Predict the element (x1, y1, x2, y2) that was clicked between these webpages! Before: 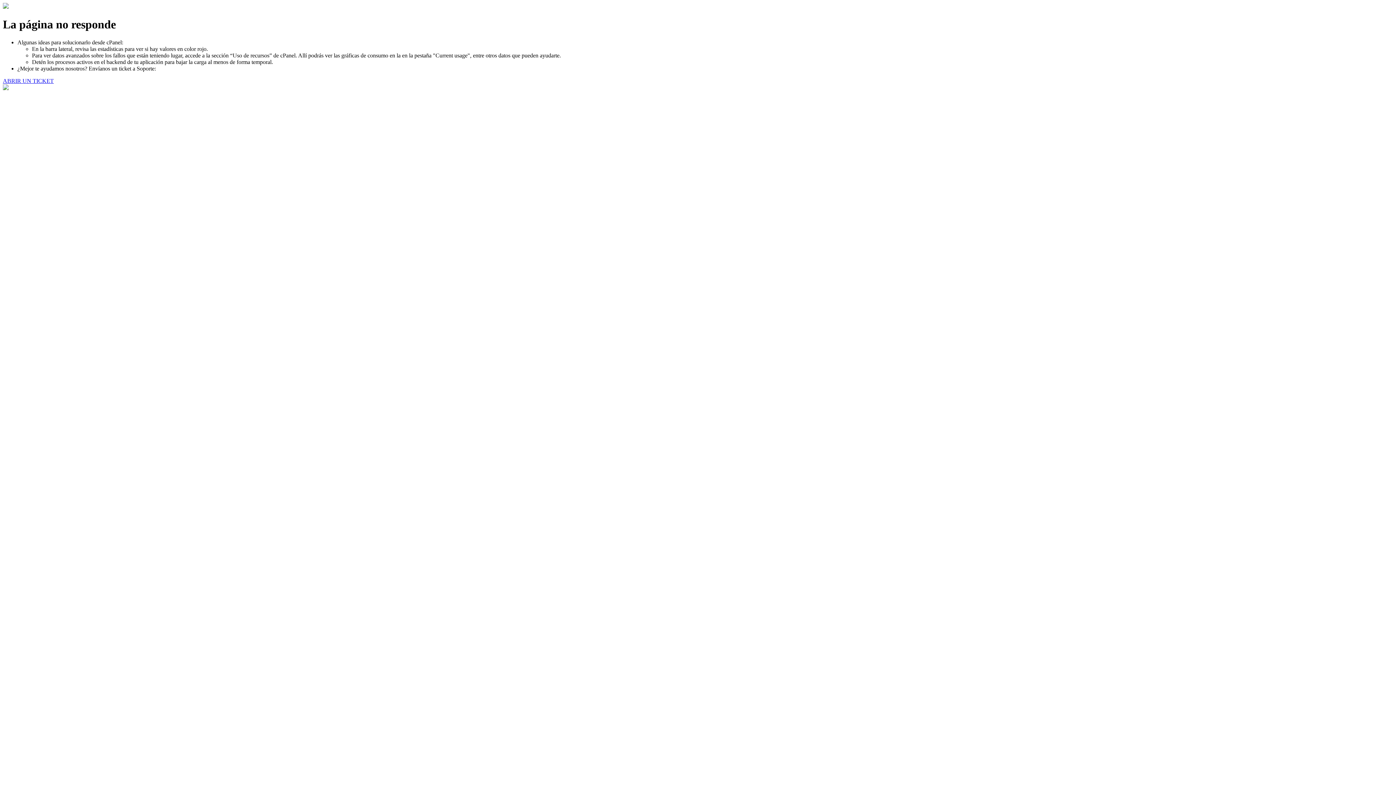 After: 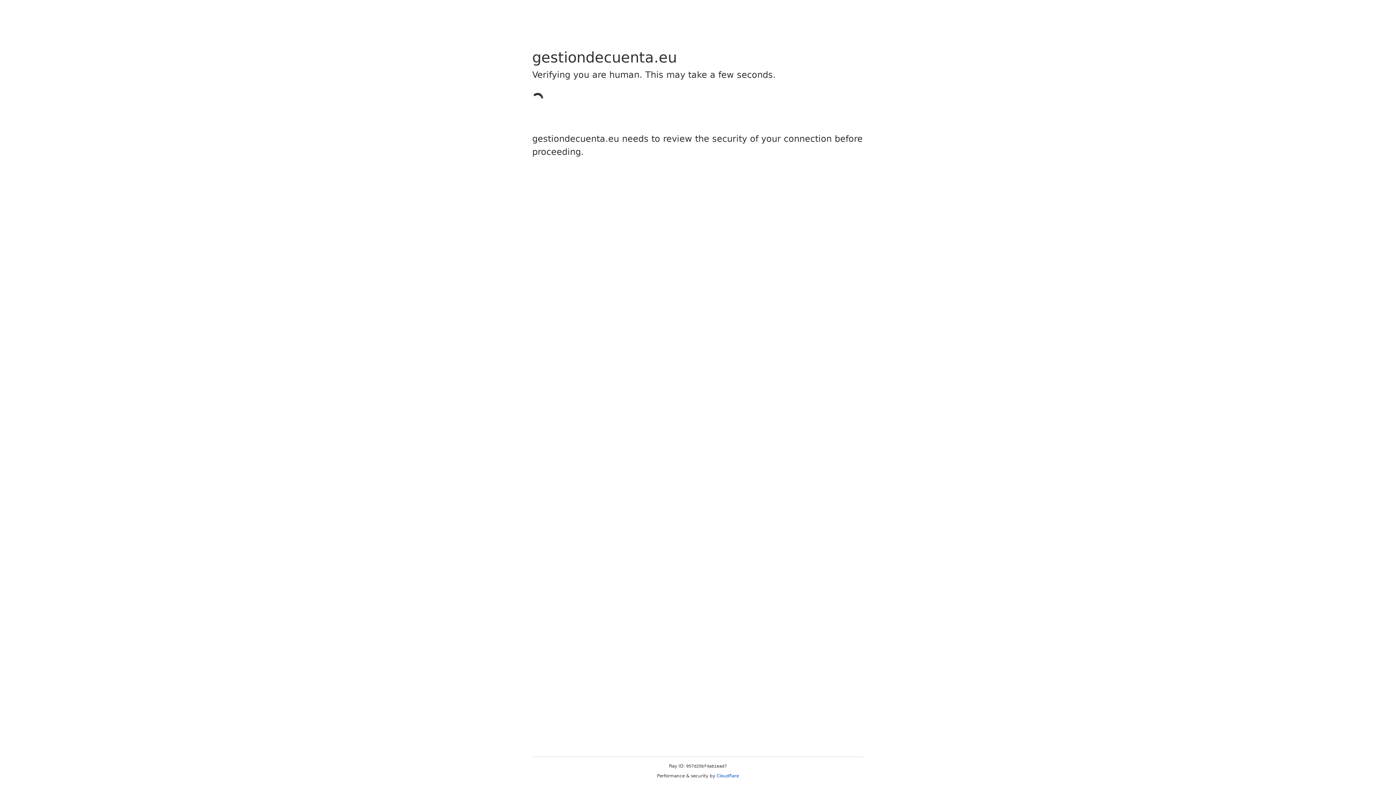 Action: label: ABRIR UN TICKET bbox: (2, 77, 53, 83)